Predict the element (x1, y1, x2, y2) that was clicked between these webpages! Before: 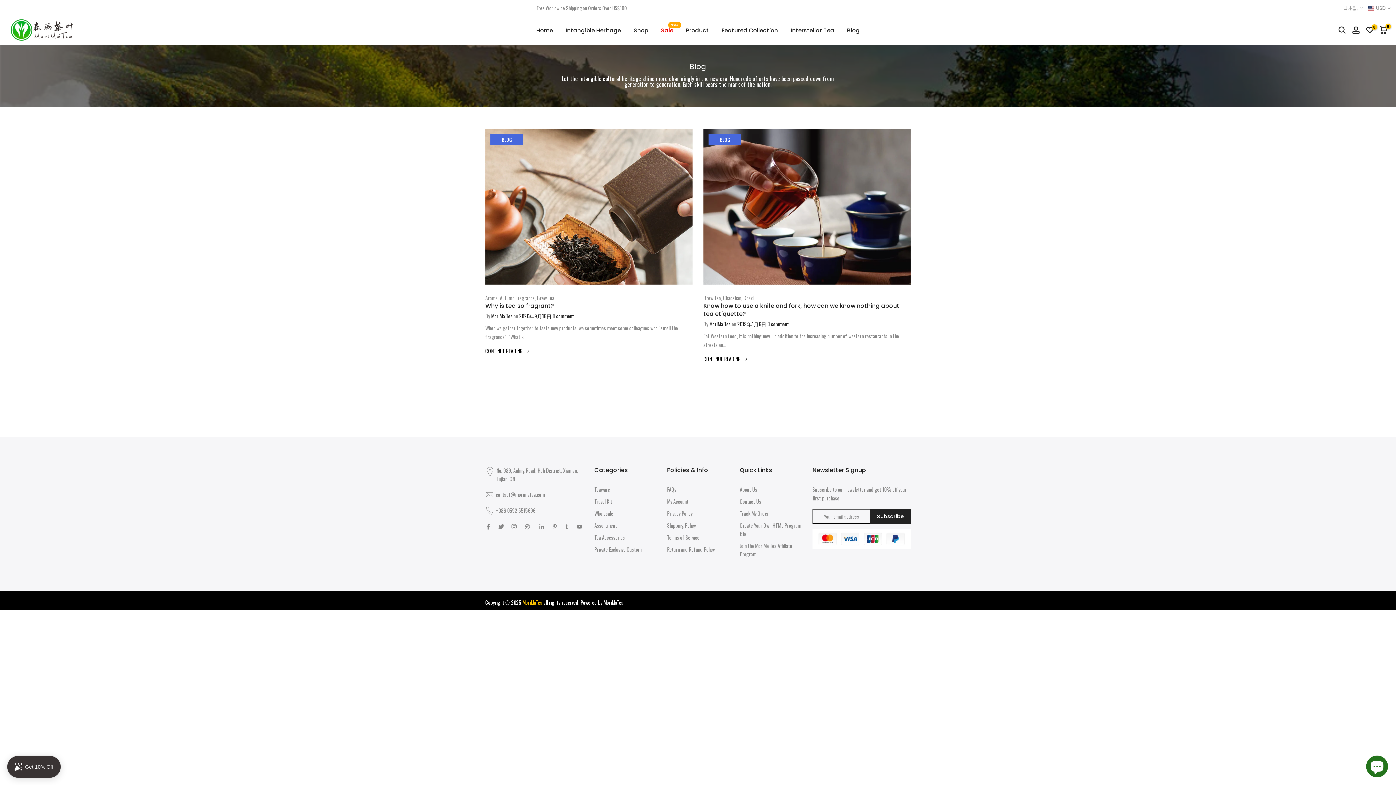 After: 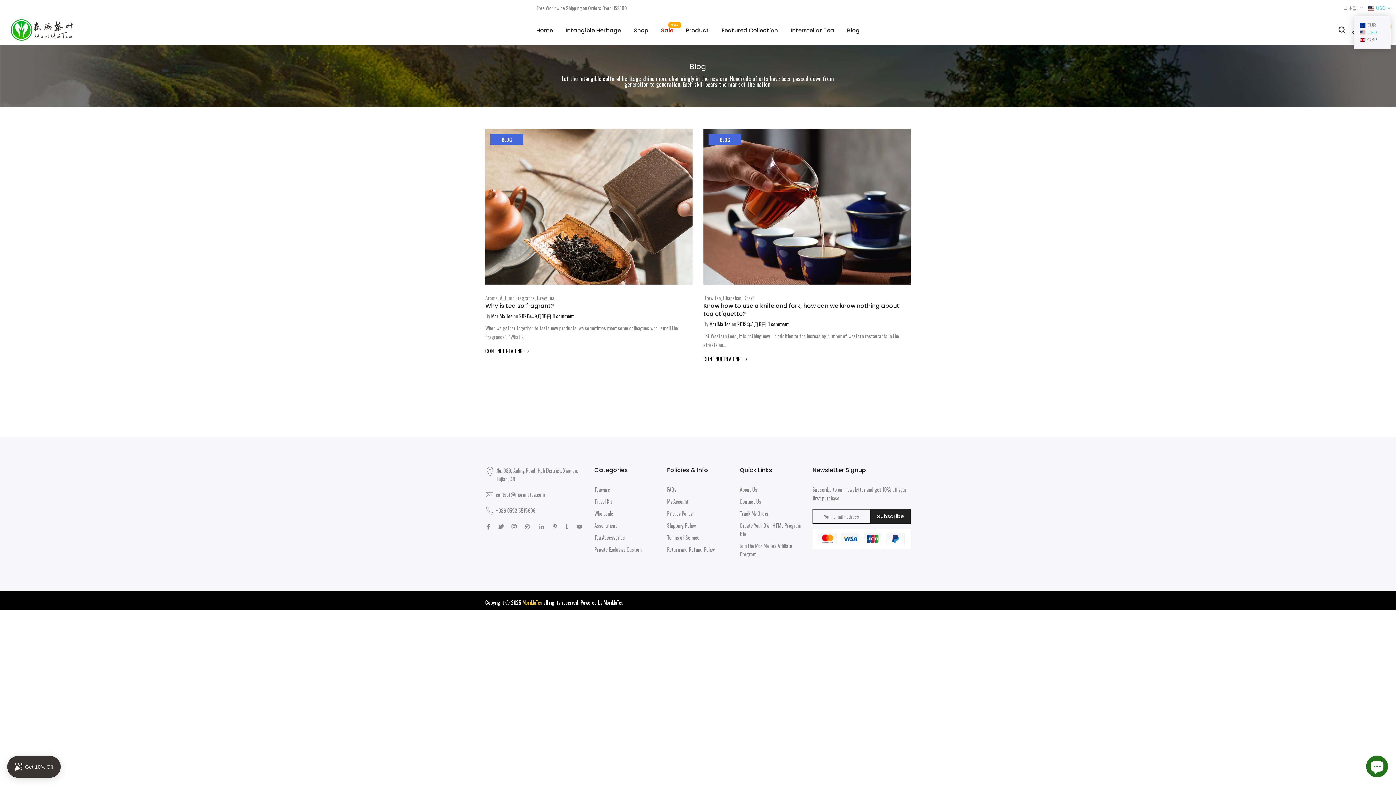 Action: bbox: (1368, 4, 1390, 12) label: USD